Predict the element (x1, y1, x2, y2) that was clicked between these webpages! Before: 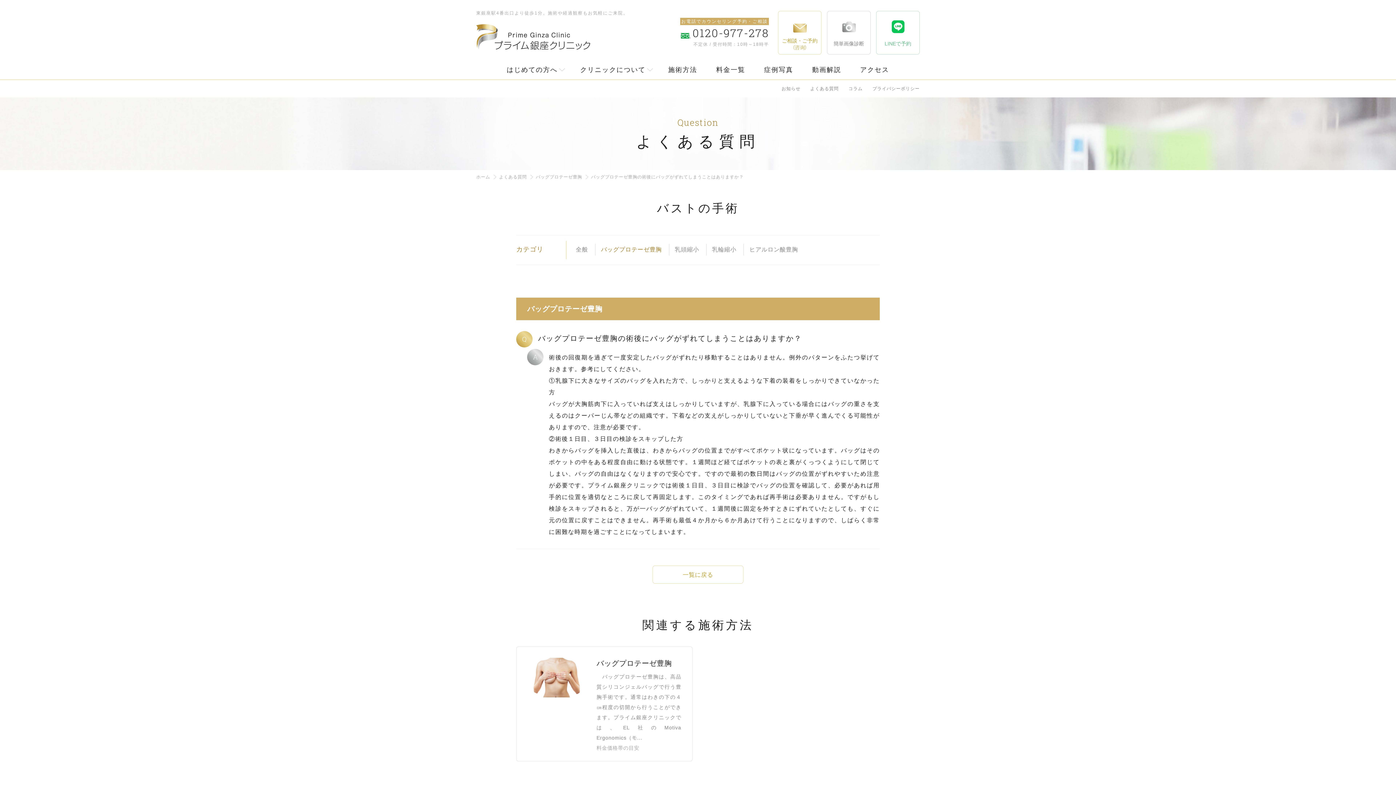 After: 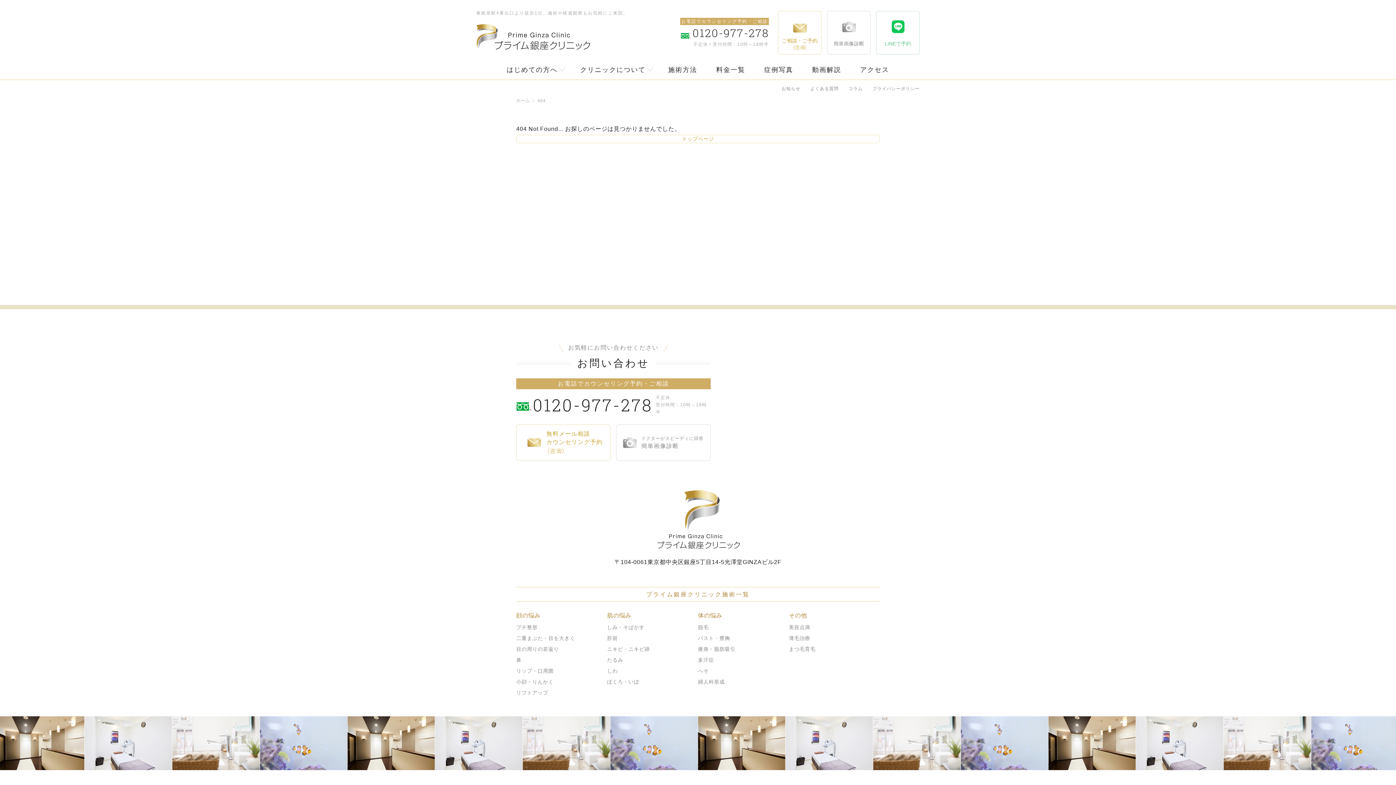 Action: label: バッグプロテーゼ豊胸 bbox: (535, 174, 582, 179)